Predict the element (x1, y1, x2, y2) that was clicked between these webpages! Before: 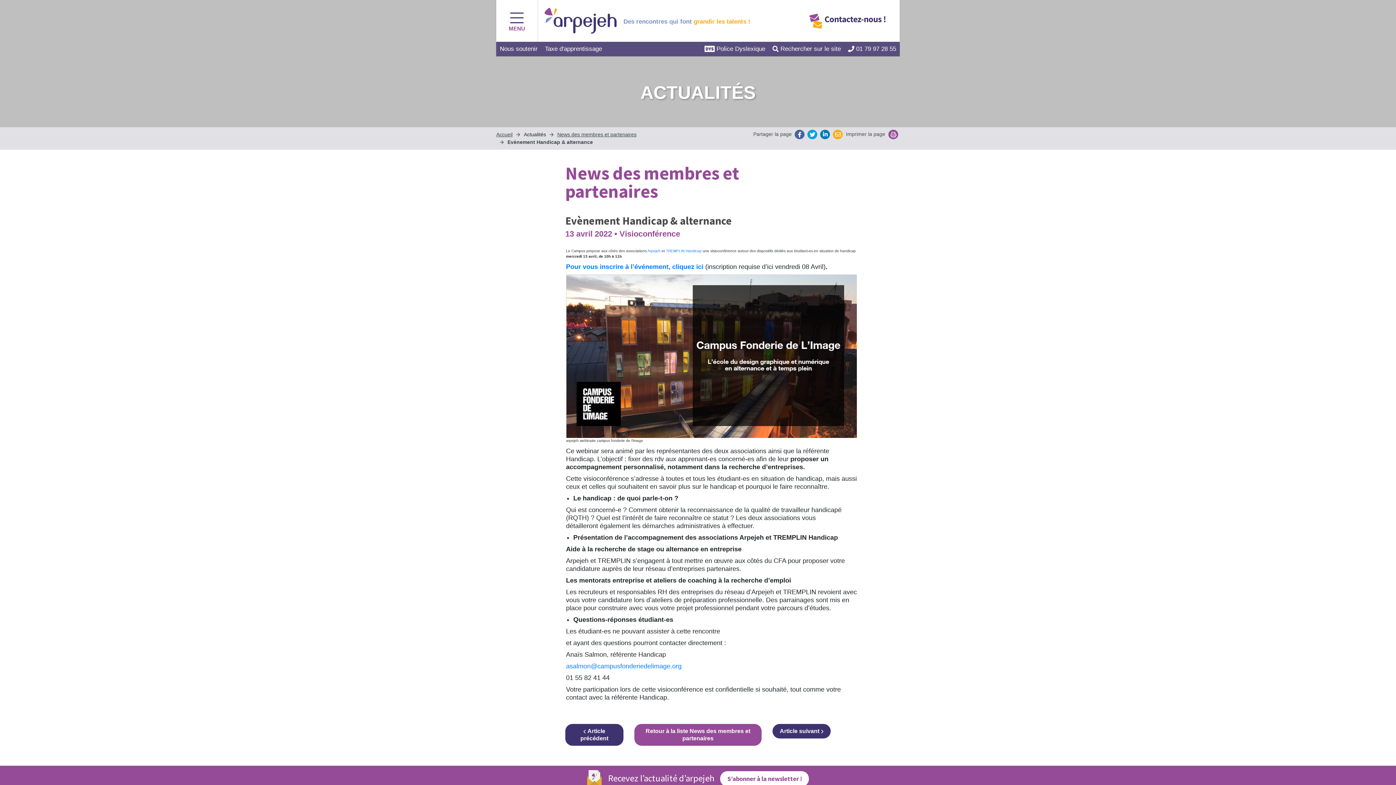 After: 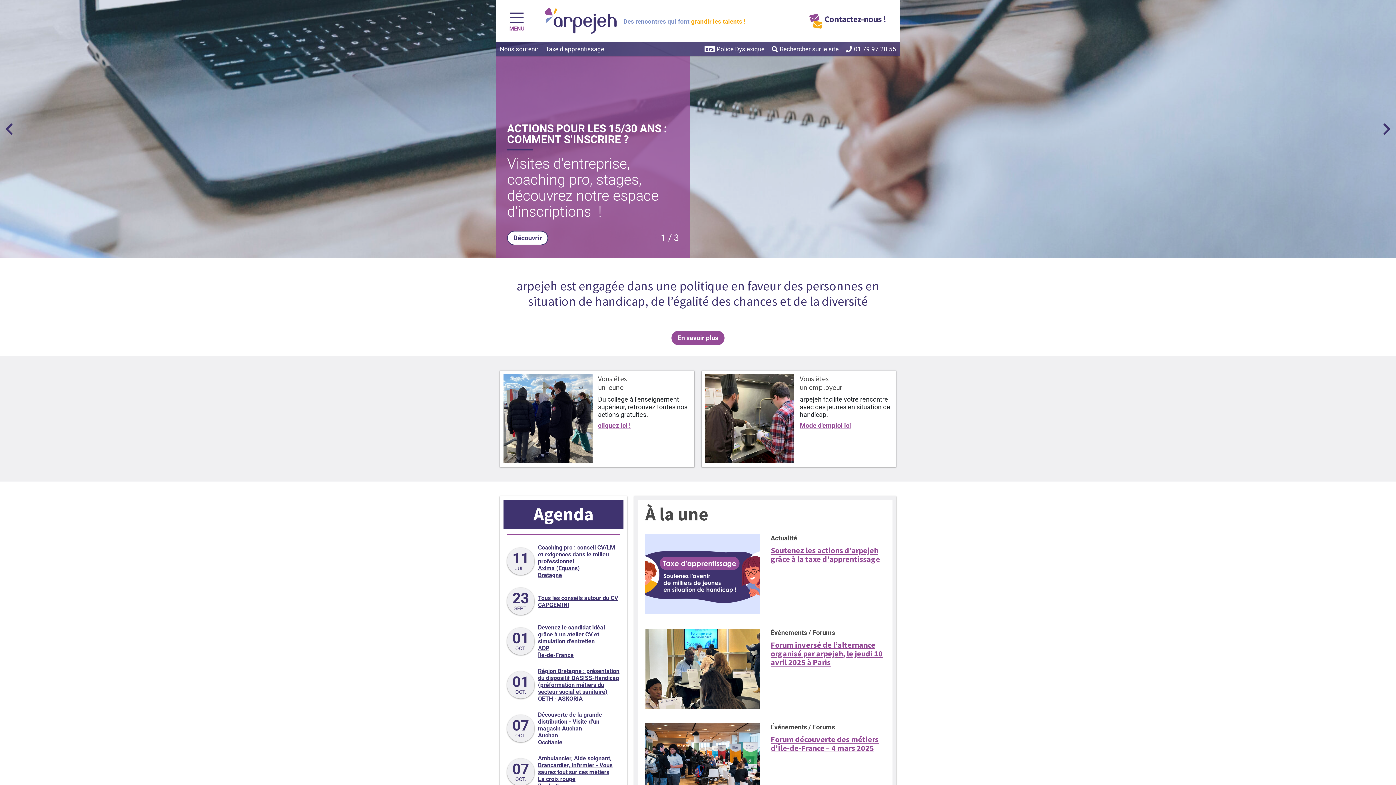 Action: label: Accueil bbox: (496, 131, 512, 137)